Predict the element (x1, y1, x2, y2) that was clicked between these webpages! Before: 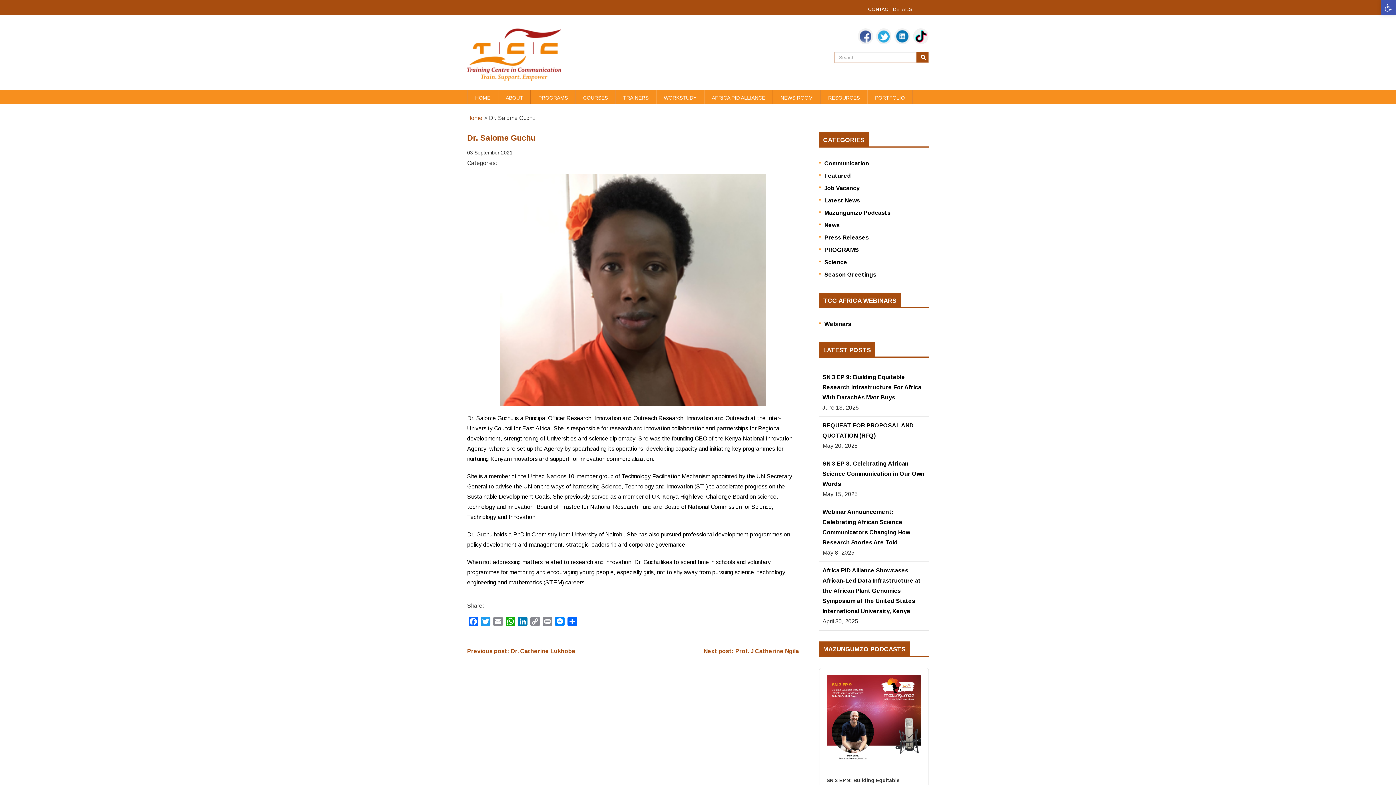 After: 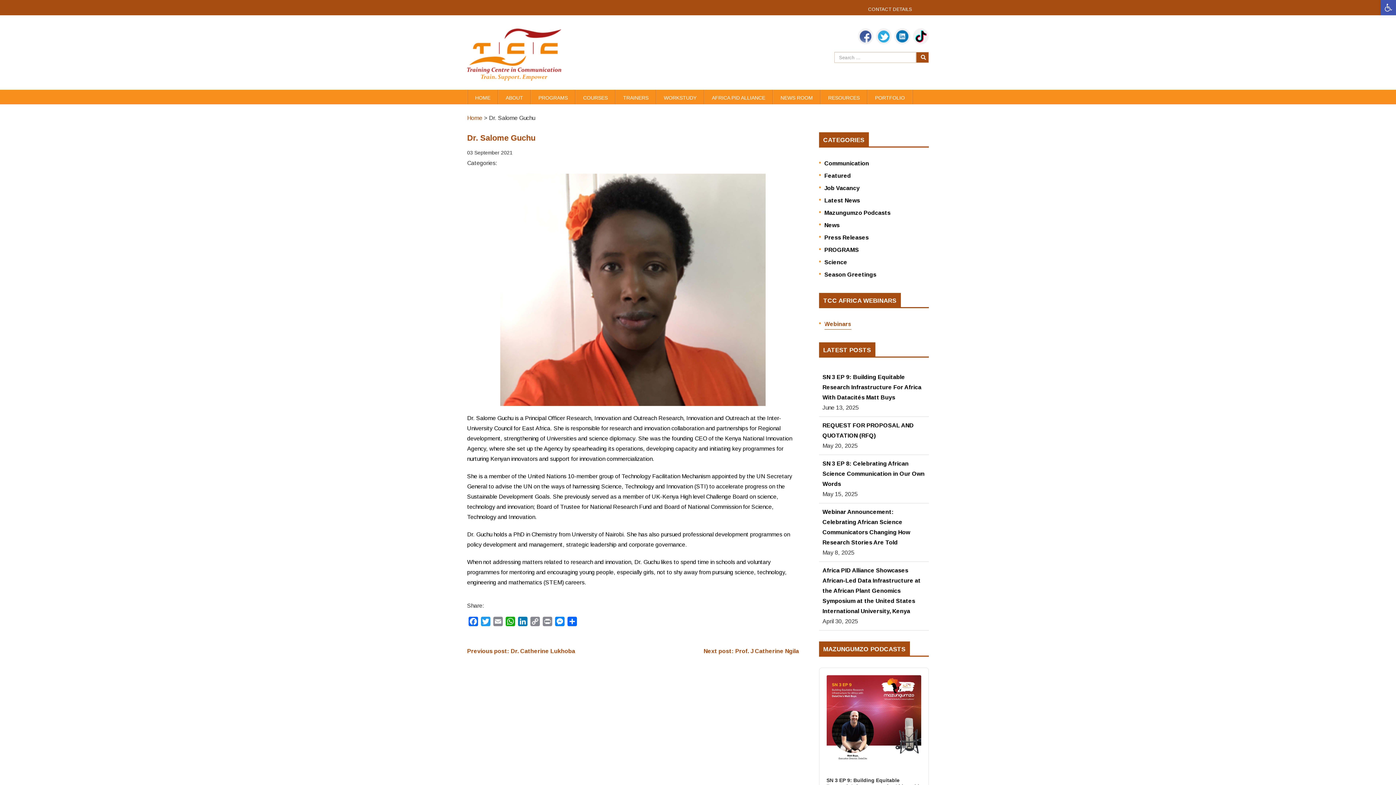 Action: bbox: (824, 319, 851, 329) label: Webinars